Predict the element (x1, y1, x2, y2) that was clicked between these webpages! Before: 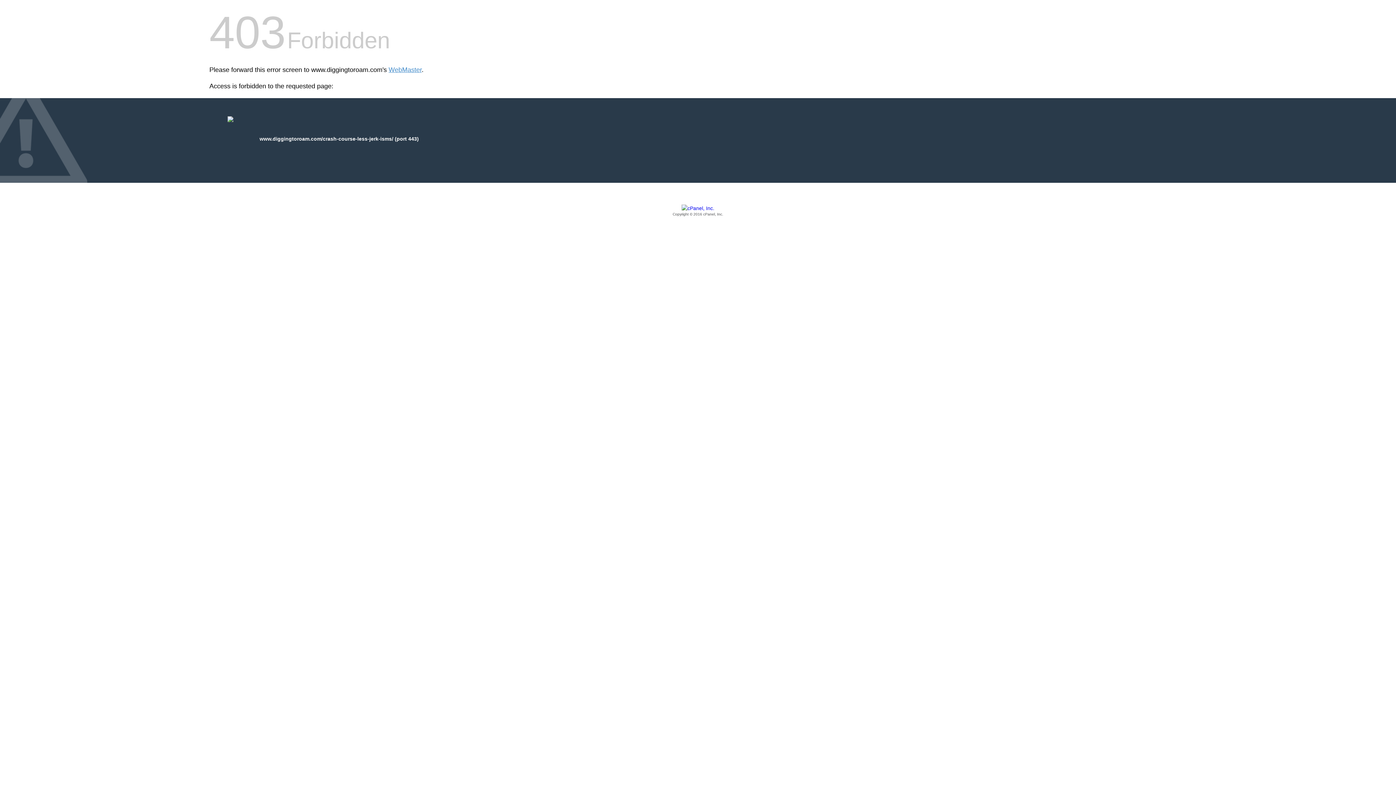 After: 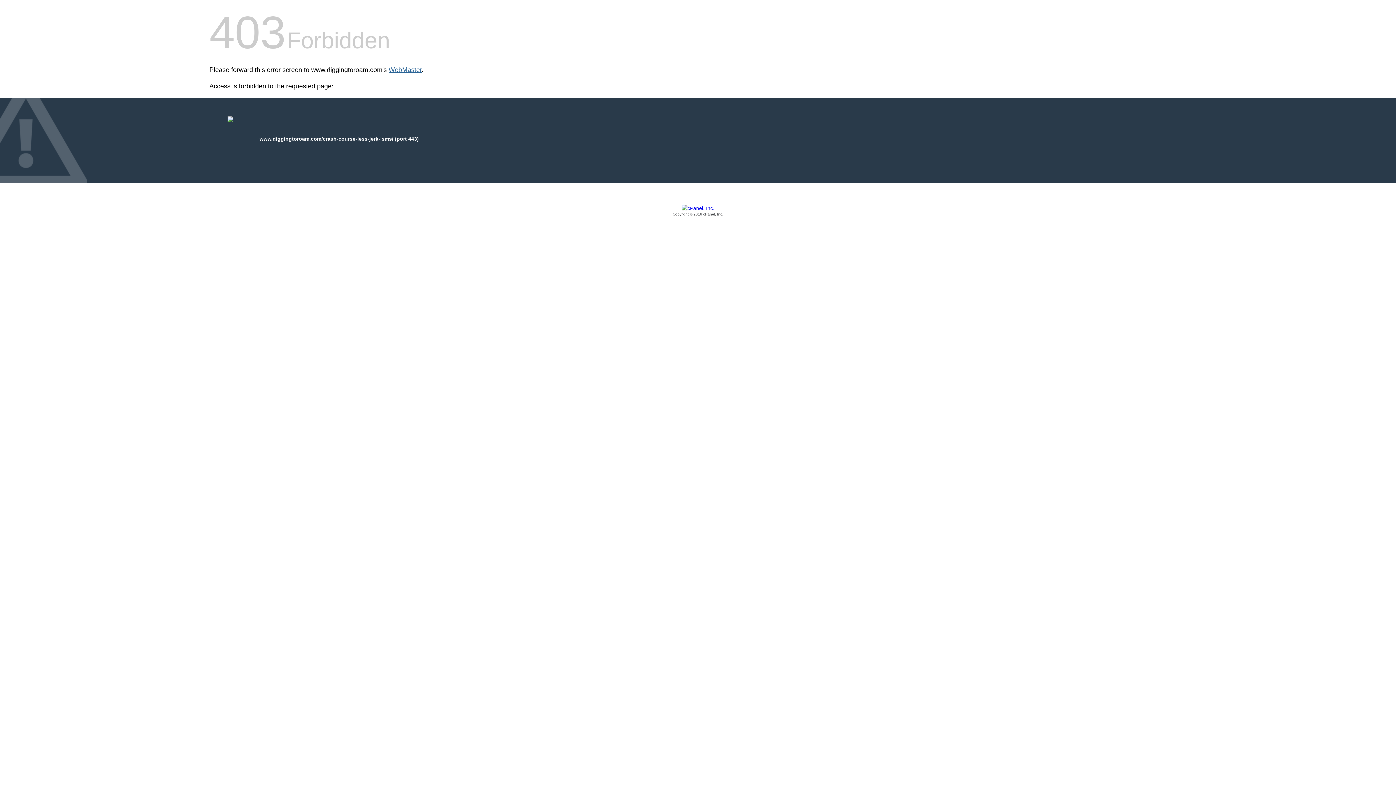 Action: label: WebMaster bbox: (388, 66, 421, 73)